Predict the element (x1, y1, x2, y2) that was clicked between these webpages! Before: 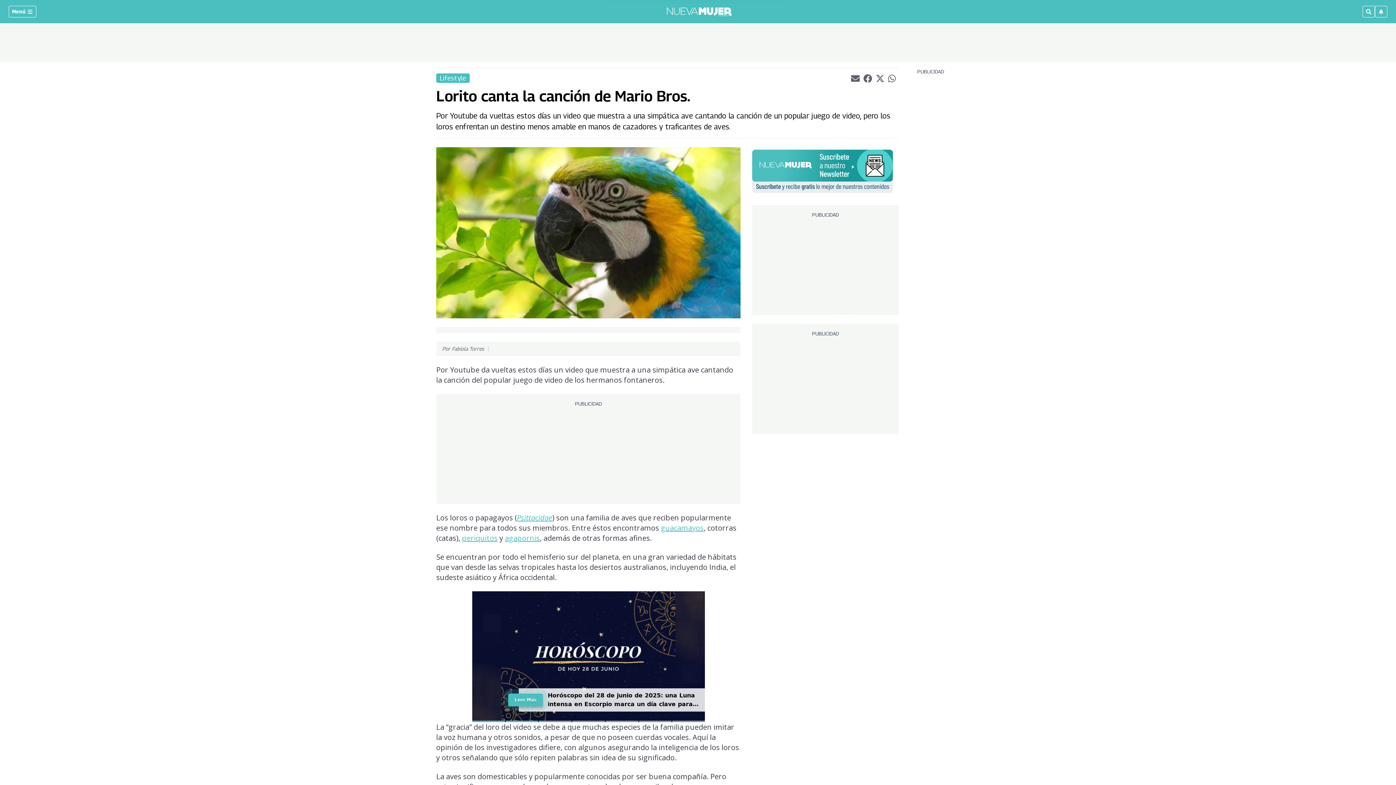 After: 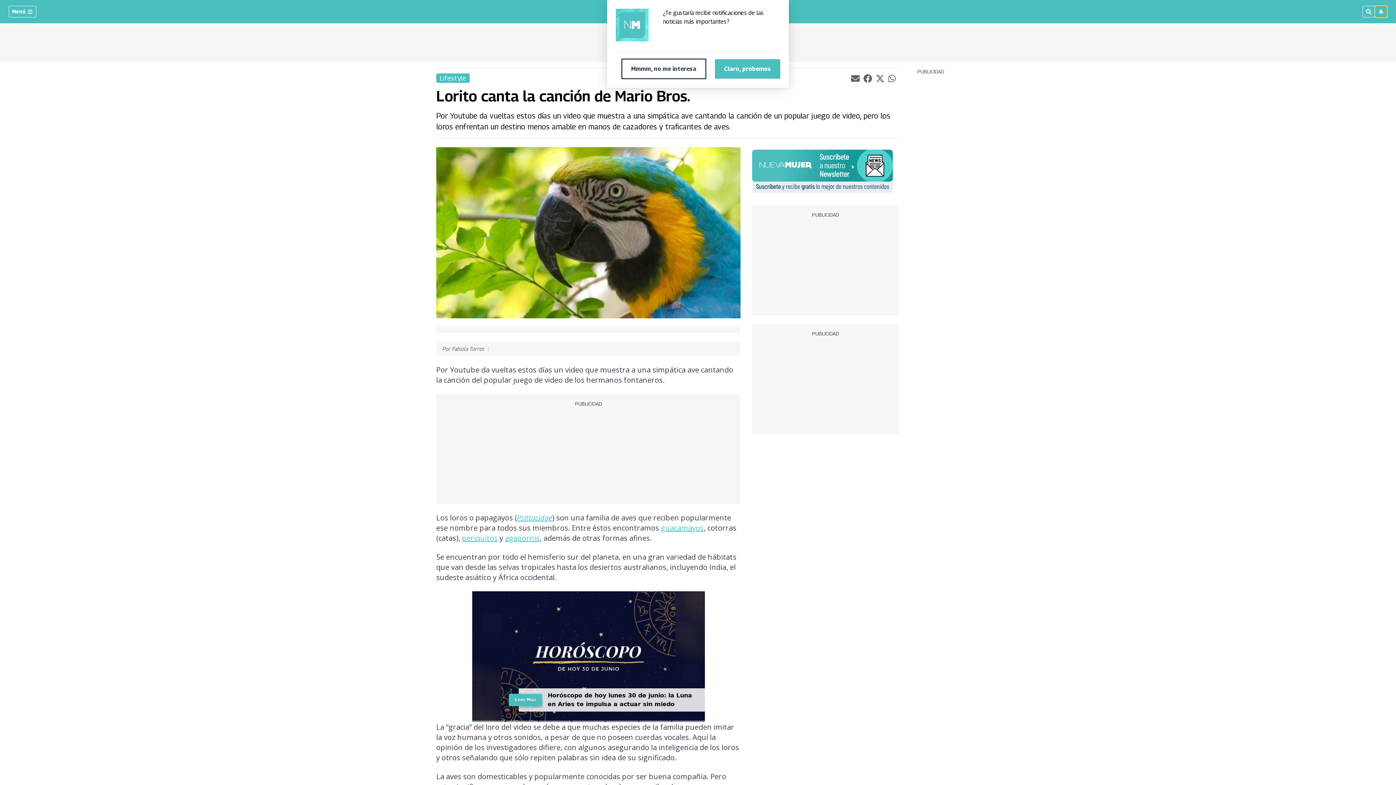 Action: bbox: (1375, 5, 1387, 17)